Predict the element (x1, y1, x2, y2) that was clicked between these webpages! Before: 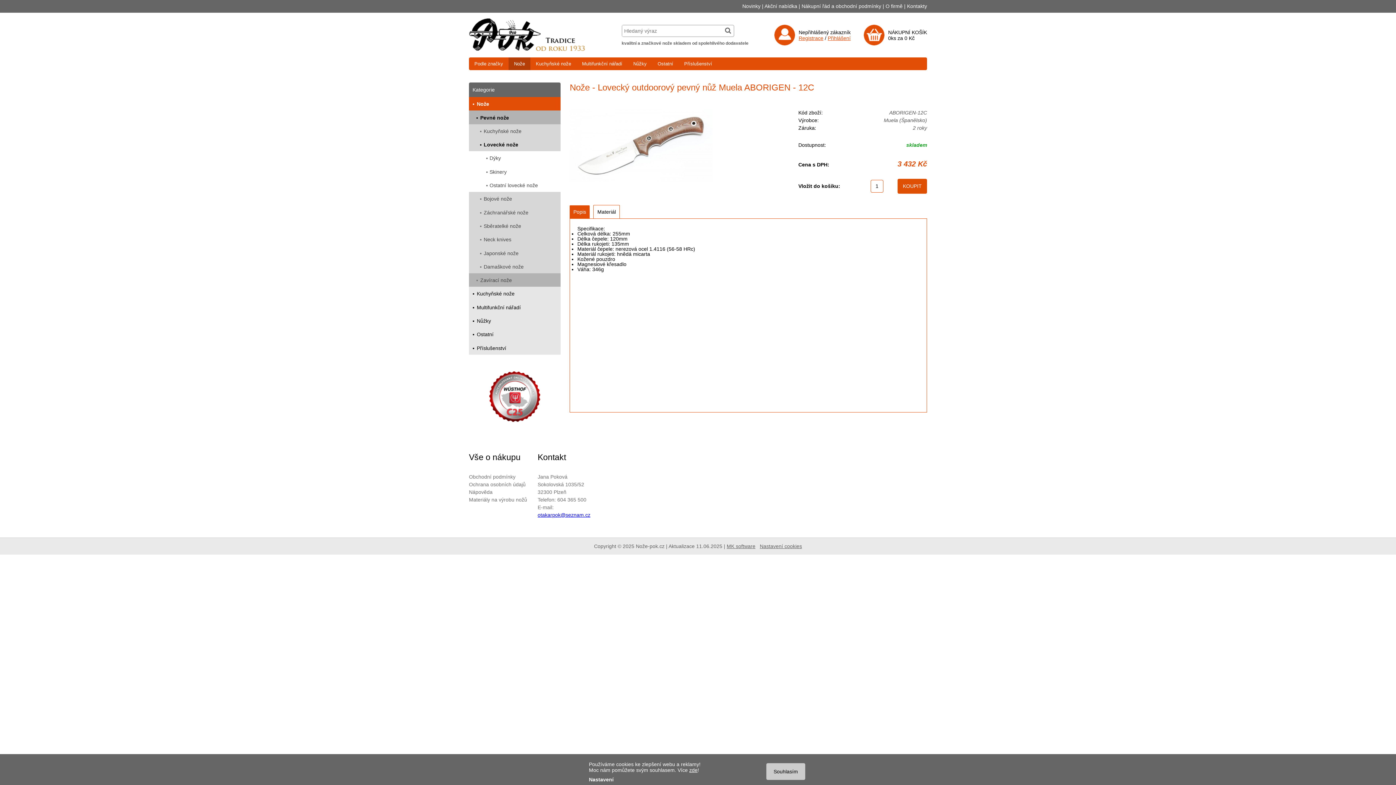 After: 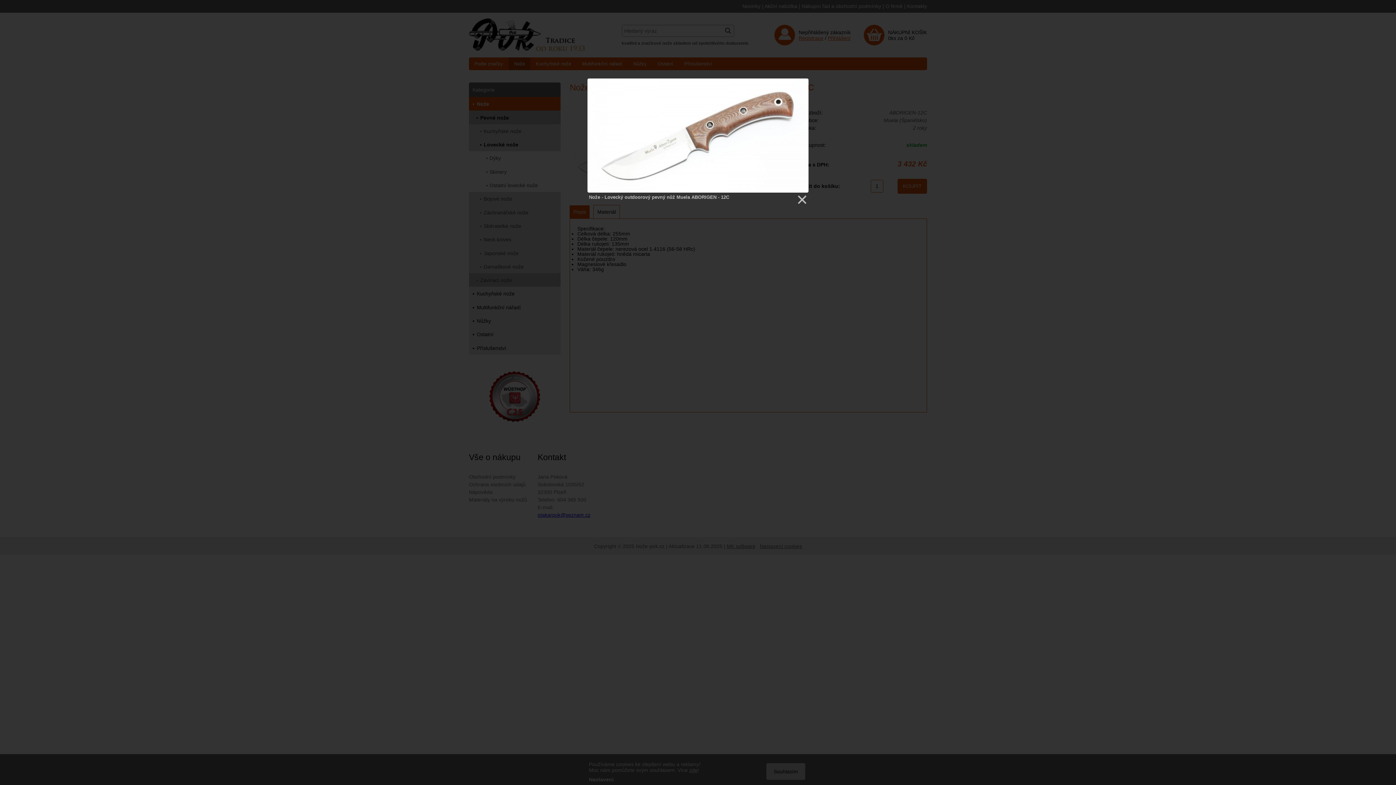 Action: bbox: (569, 109, 712, 183)